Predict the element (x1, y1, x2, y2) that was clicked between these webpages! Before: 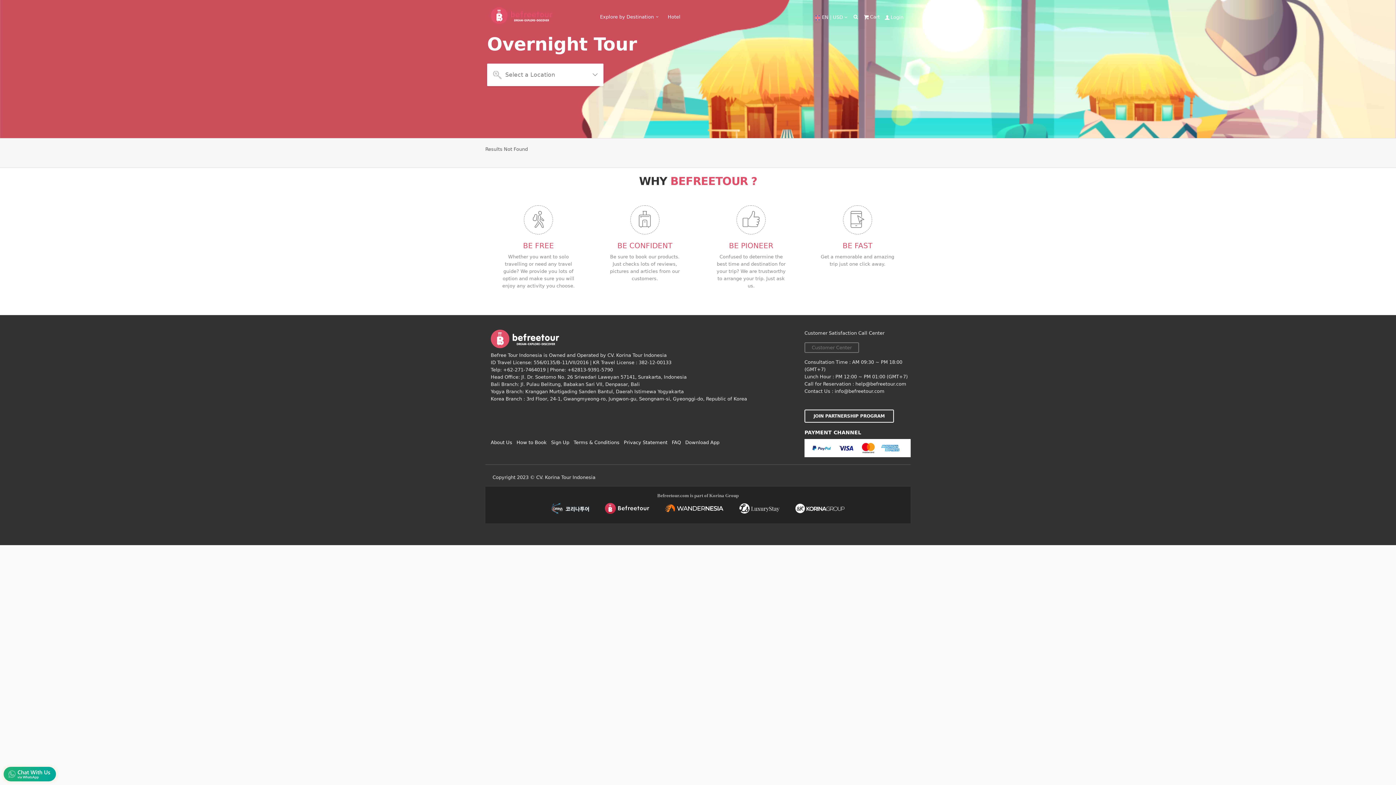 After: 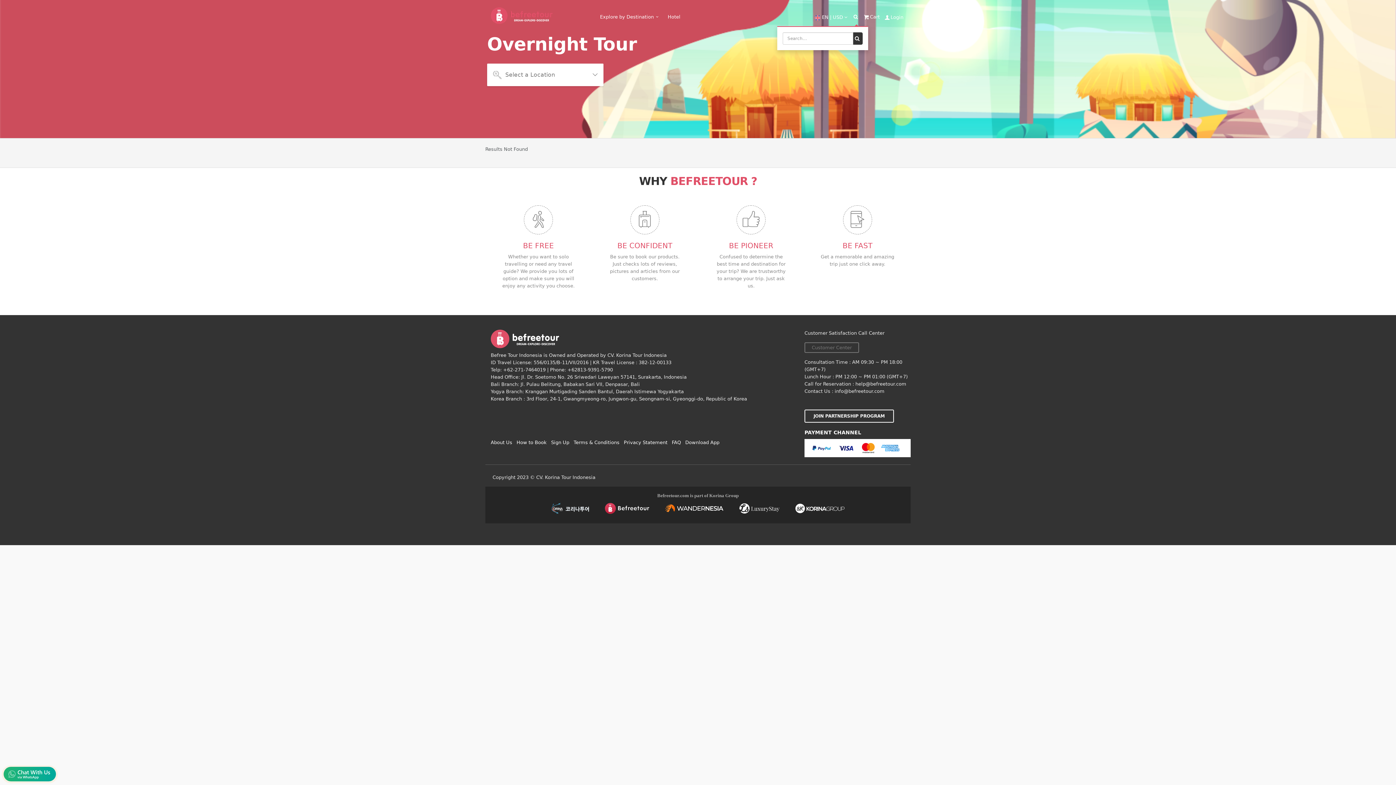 Action: bbox: (852, 14, 859, 19)